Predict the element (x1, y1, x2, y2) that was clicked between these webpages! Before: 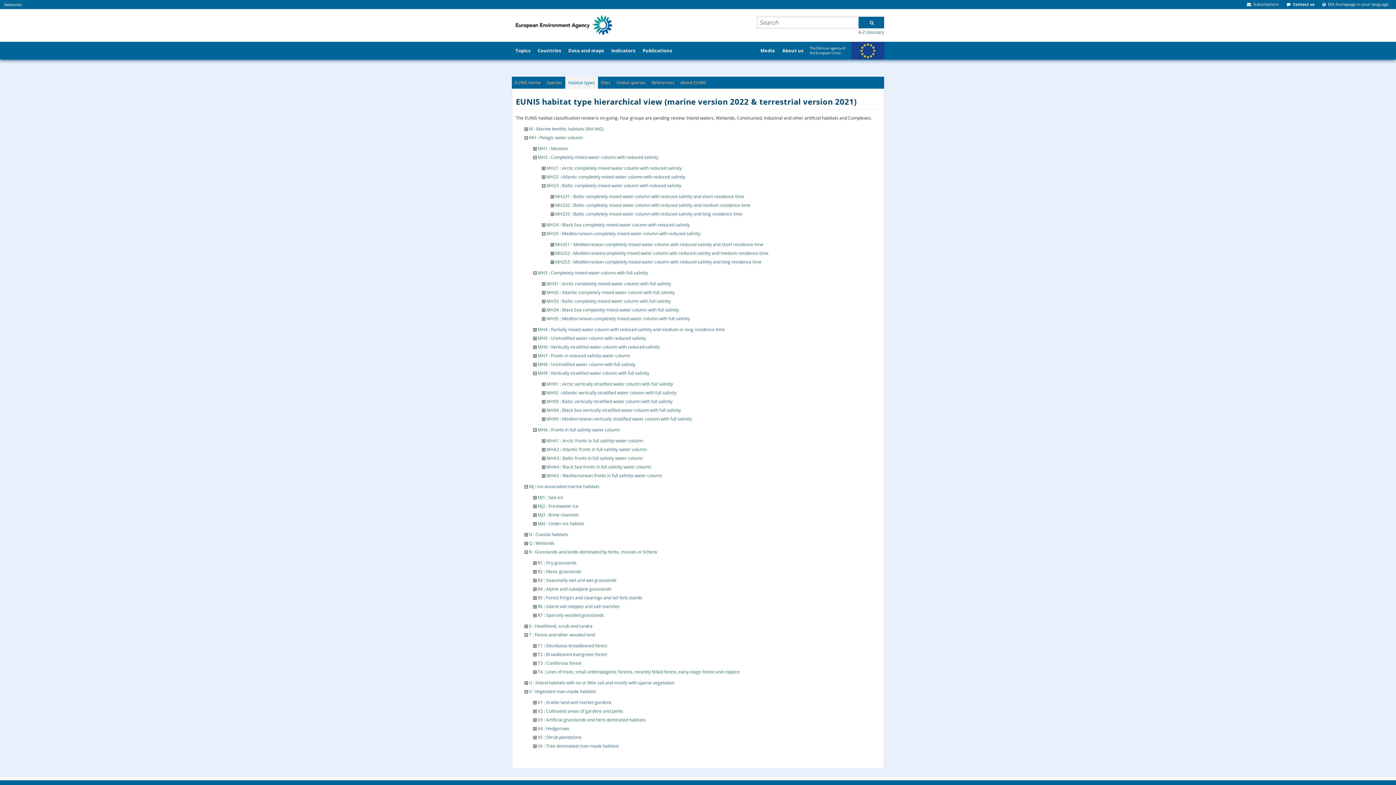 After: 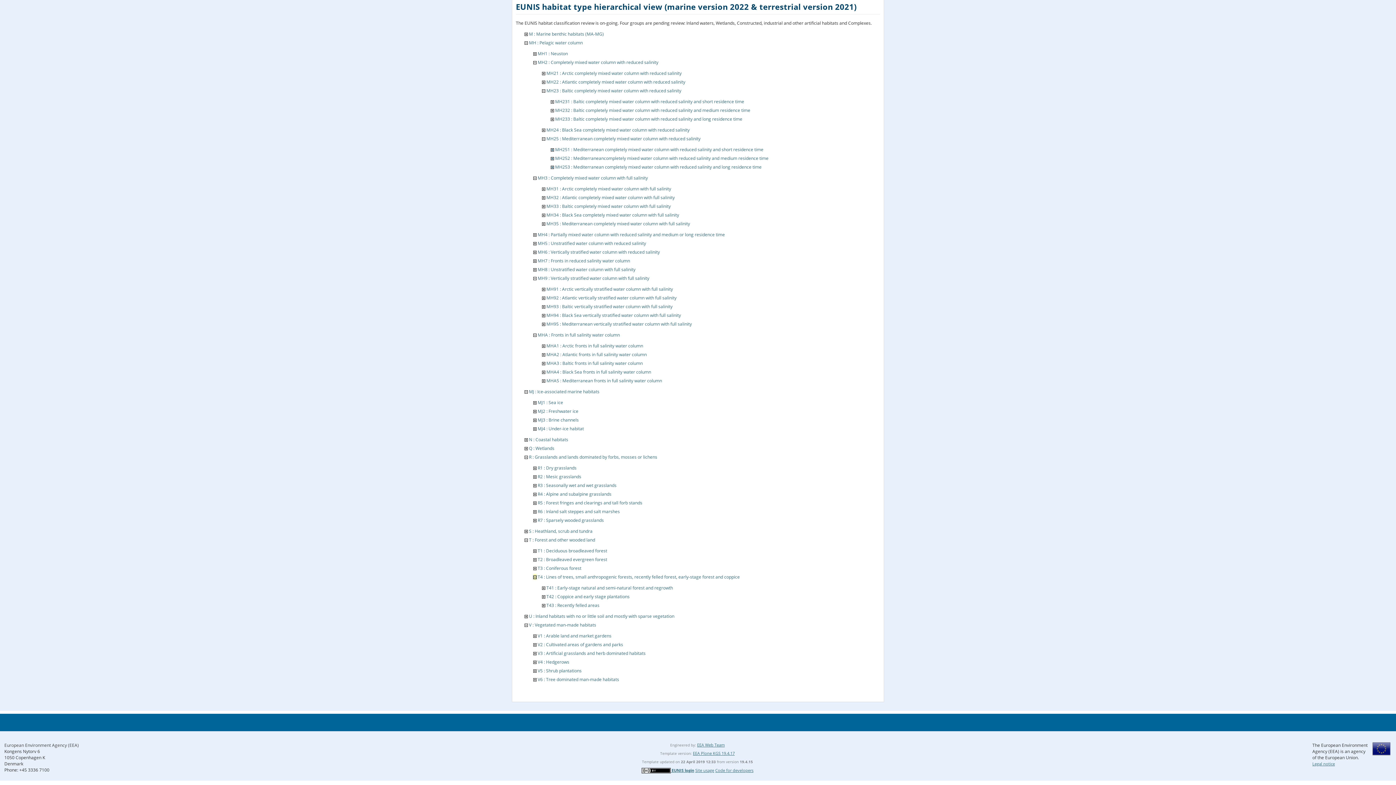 Action: bbox: (533, 668, 536, 675)